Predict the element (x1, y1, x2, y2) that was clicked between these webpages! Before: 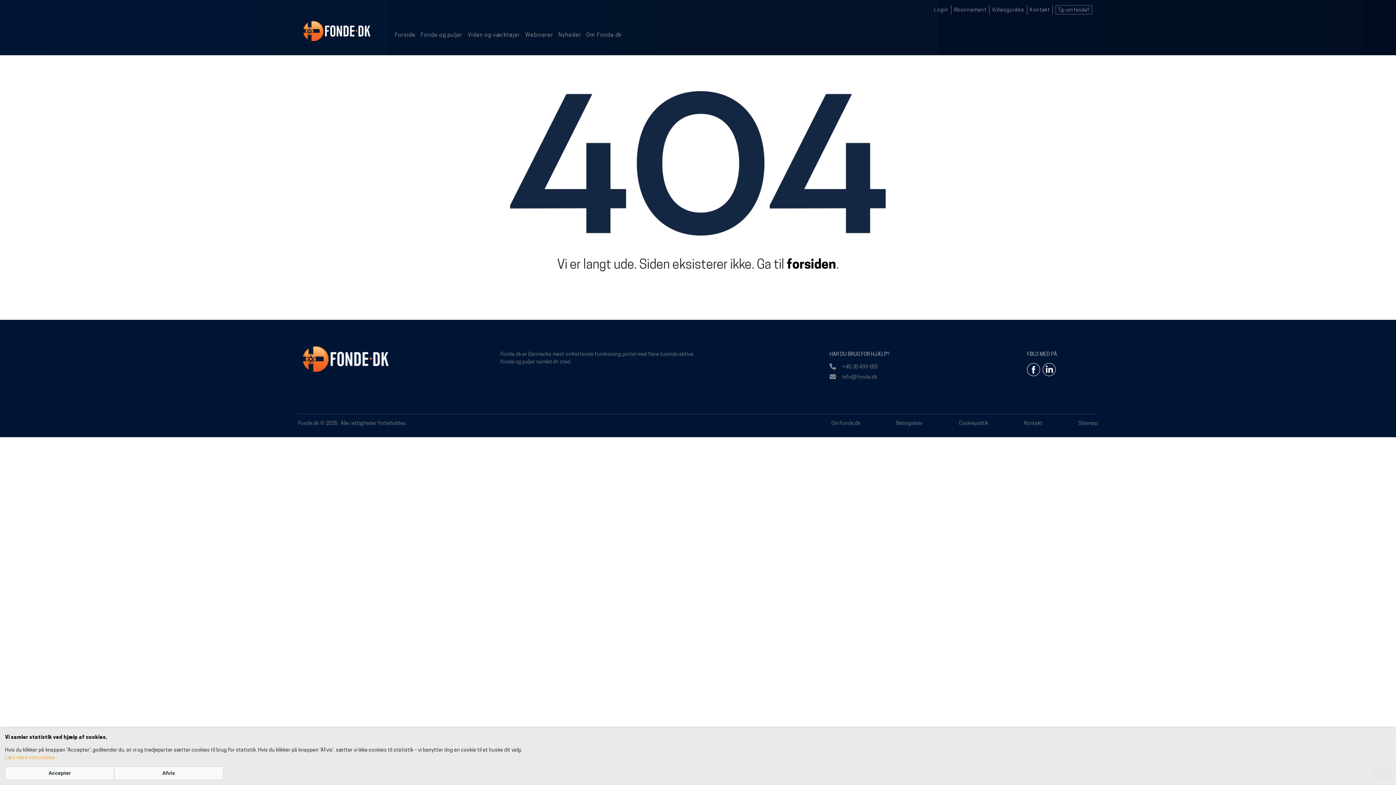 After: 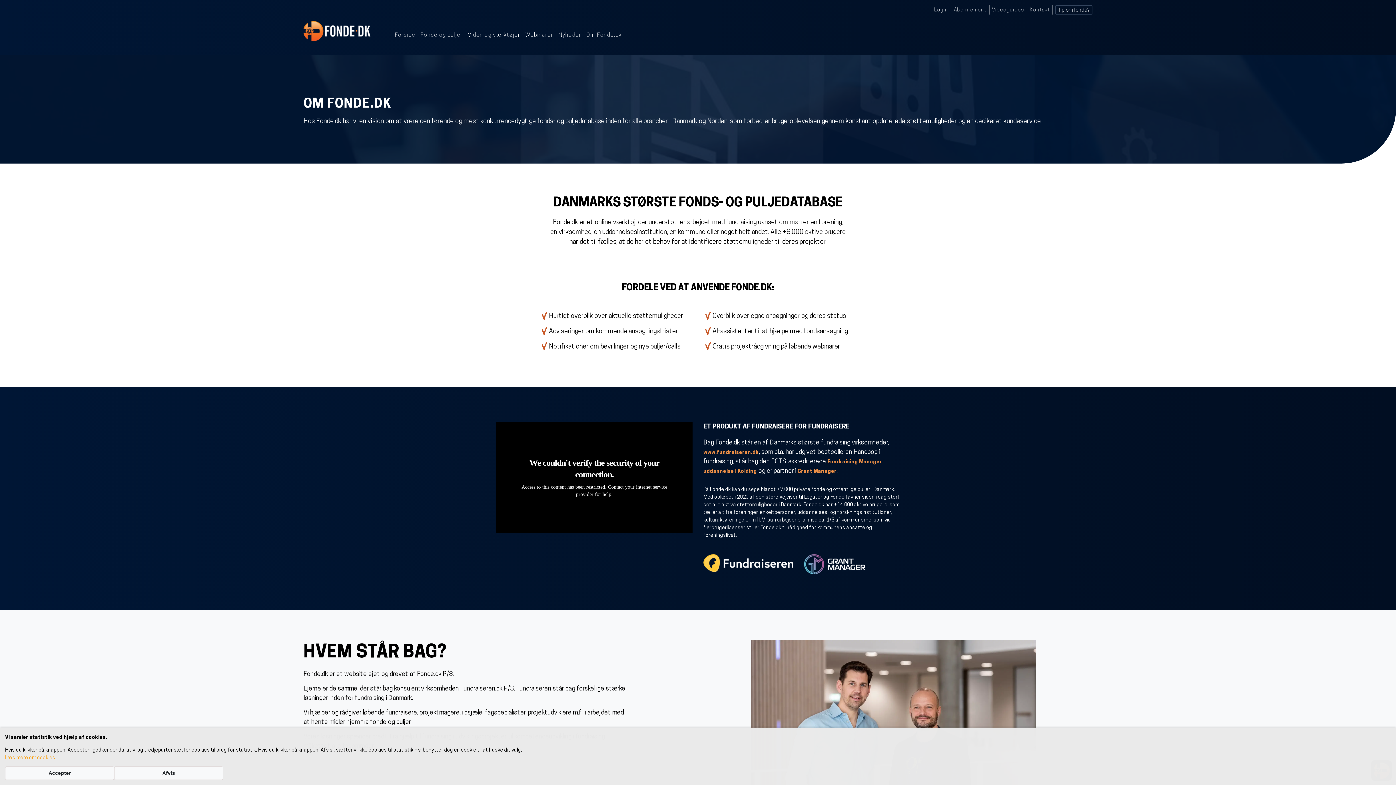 Action: label: Om Fonde.dk bbox: (831, 420, 863, 426)